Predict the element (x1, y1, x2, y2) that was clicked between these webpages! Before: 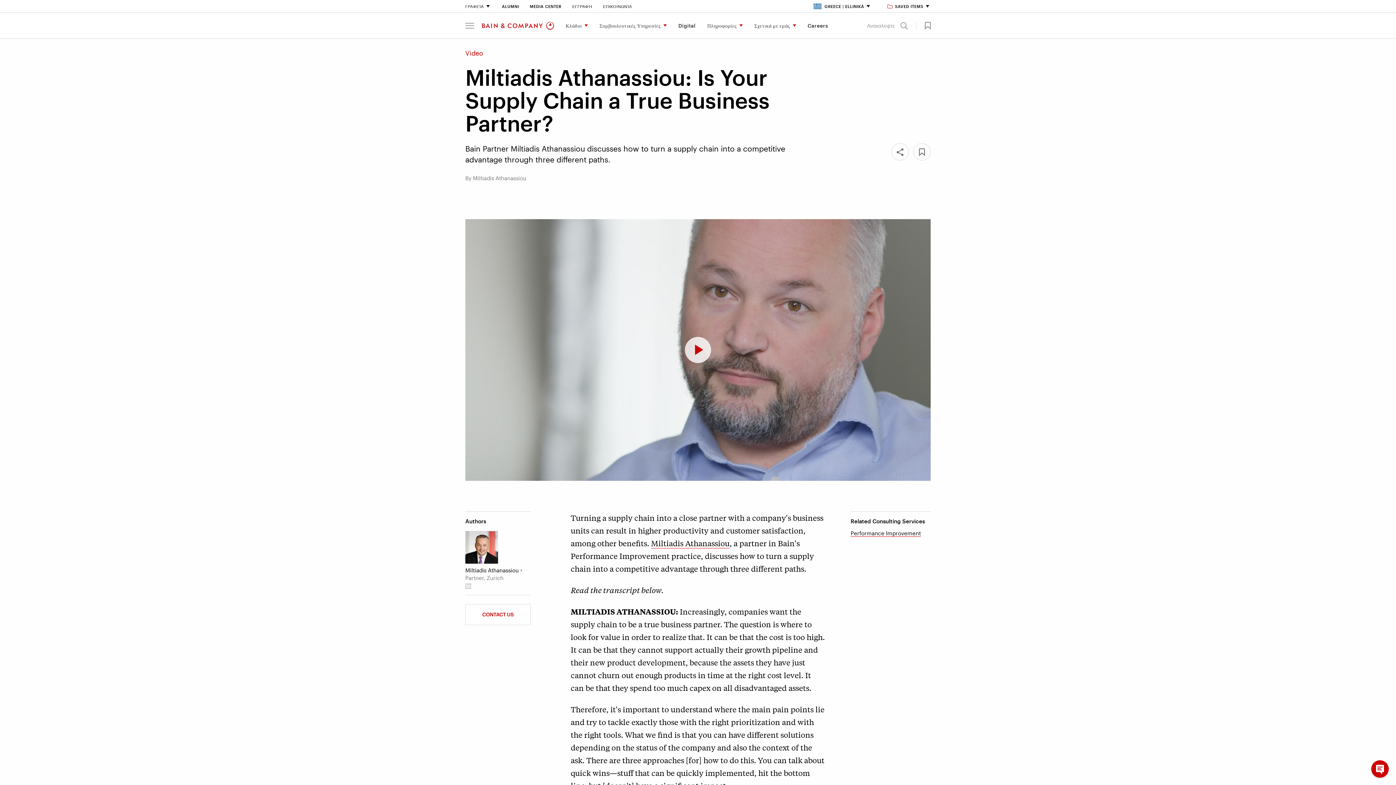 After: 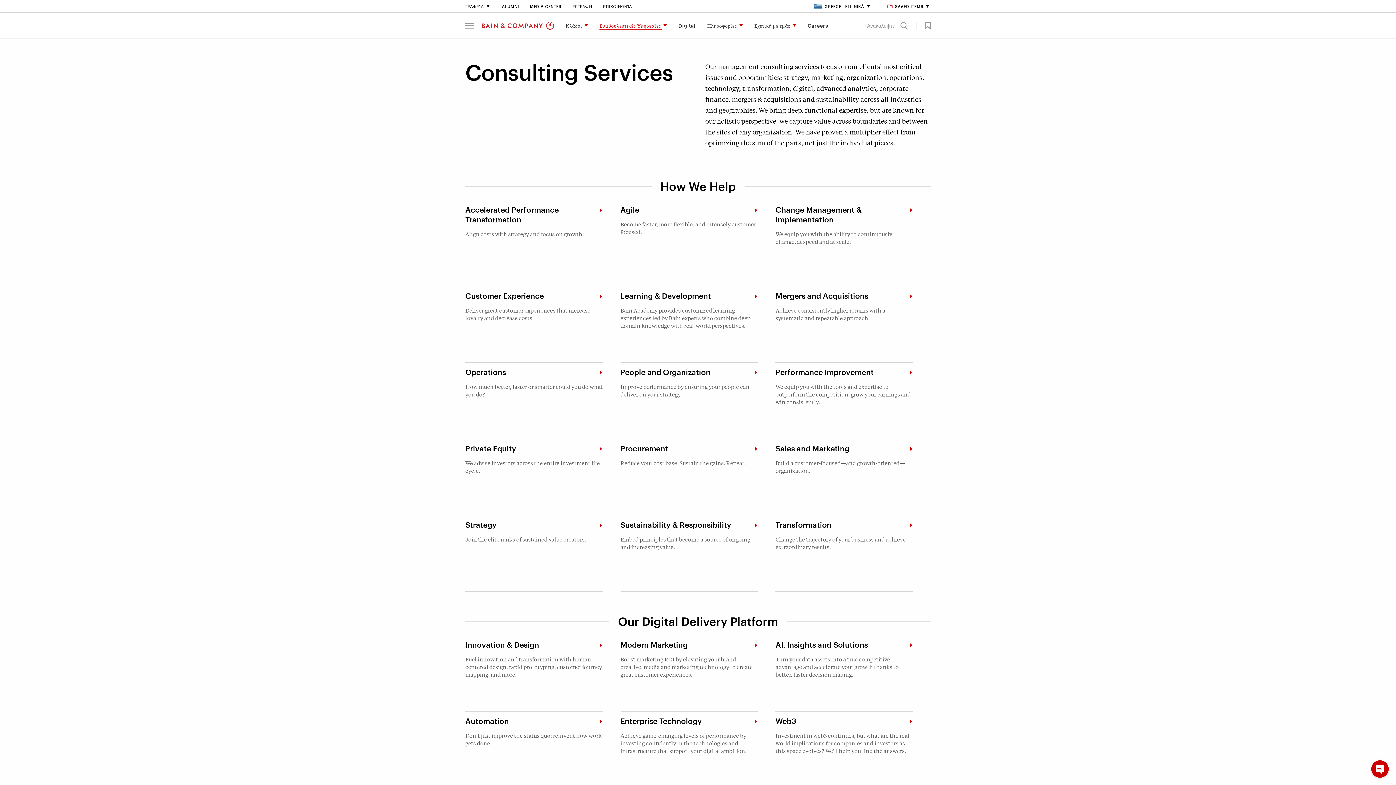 Action: label: Συμβουλευτικές Υπηρεσίες  bbox: (593, 12, 672, 38)